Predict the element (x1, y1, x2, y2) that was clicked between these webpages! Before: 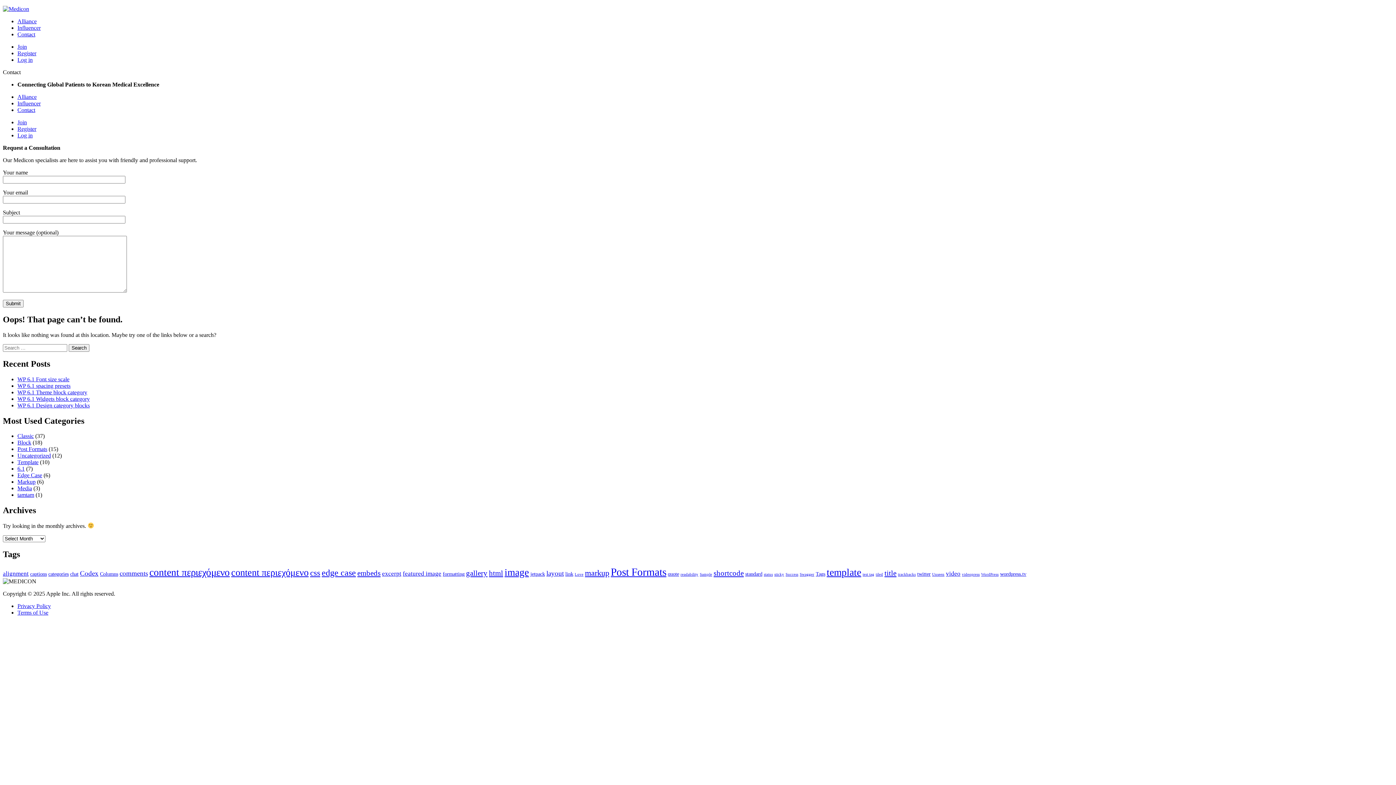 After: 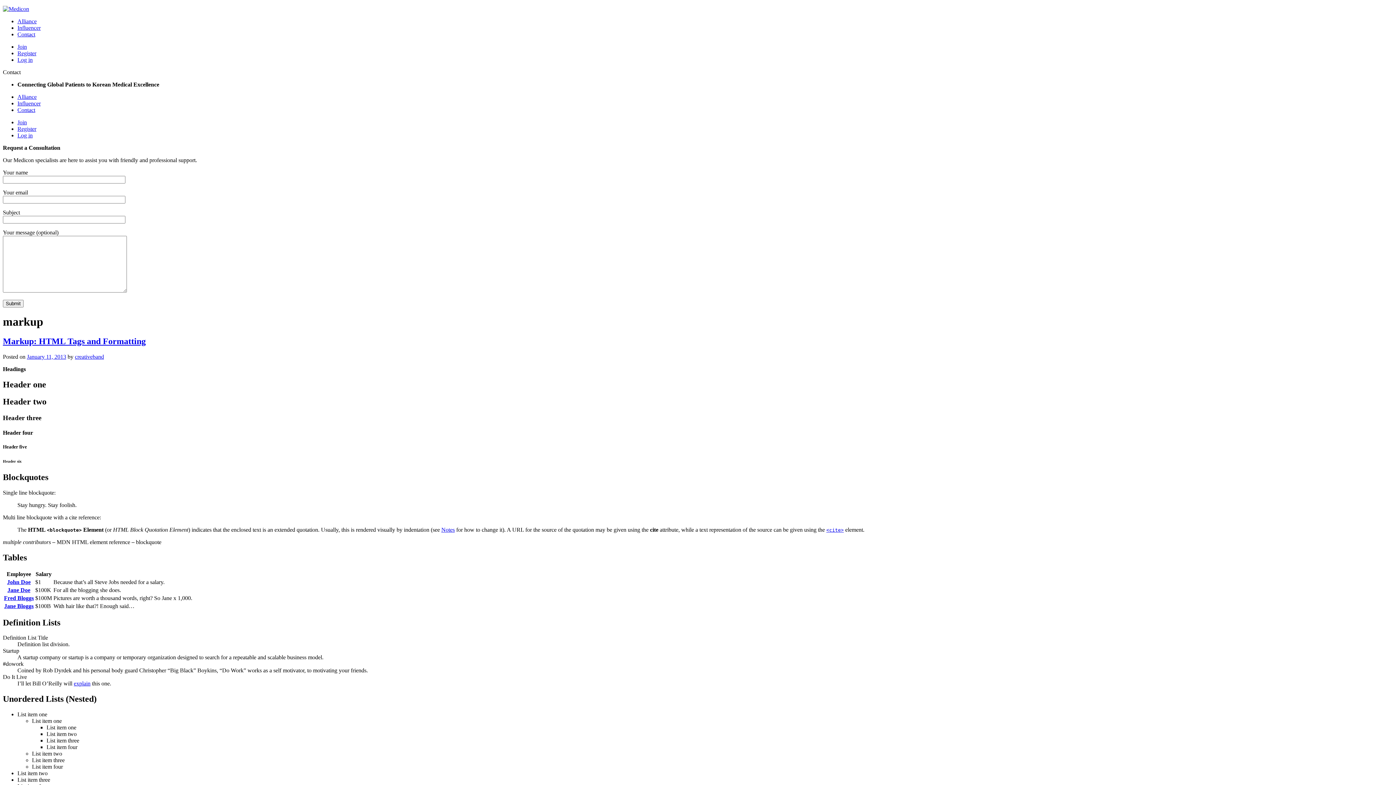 Action: bbox: (585, 568, 609, 577) label: markup (6 items)